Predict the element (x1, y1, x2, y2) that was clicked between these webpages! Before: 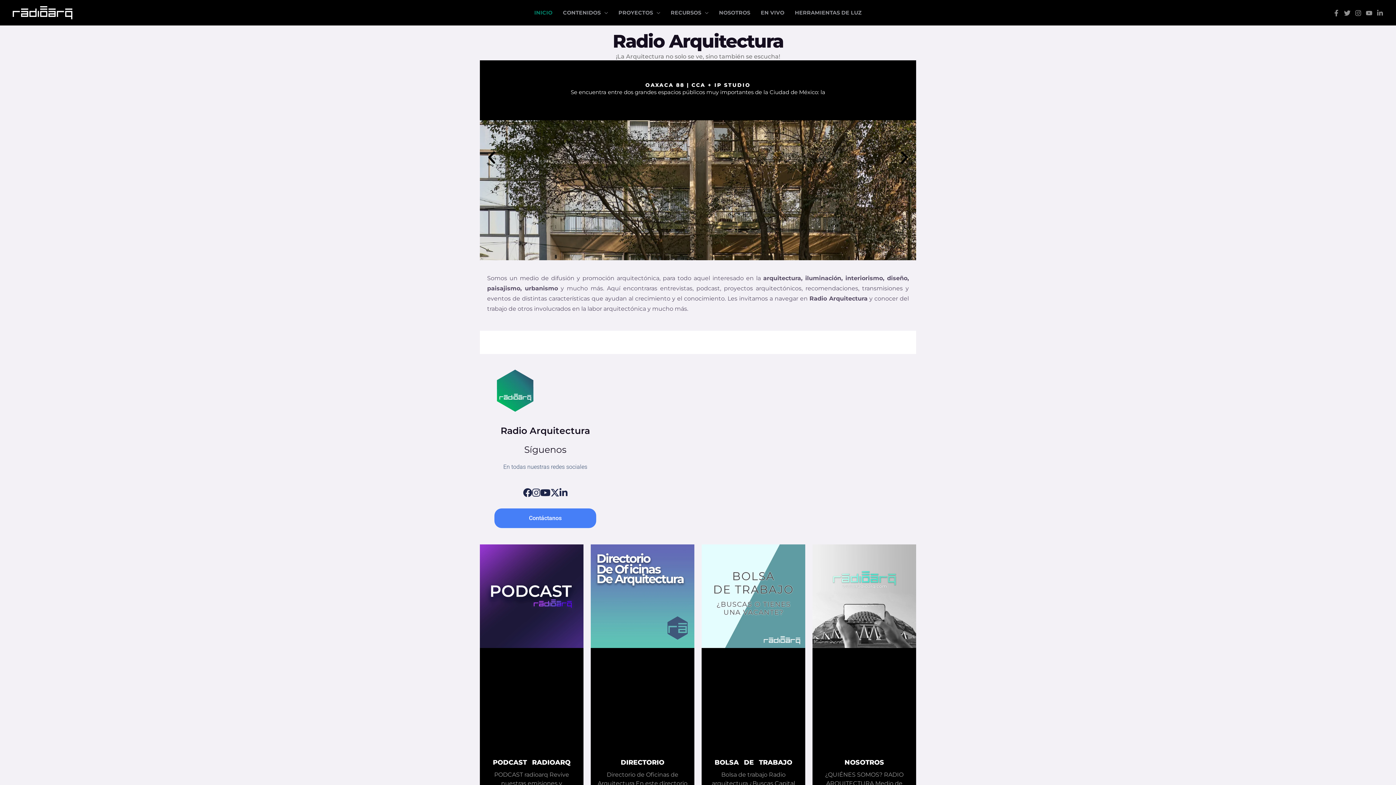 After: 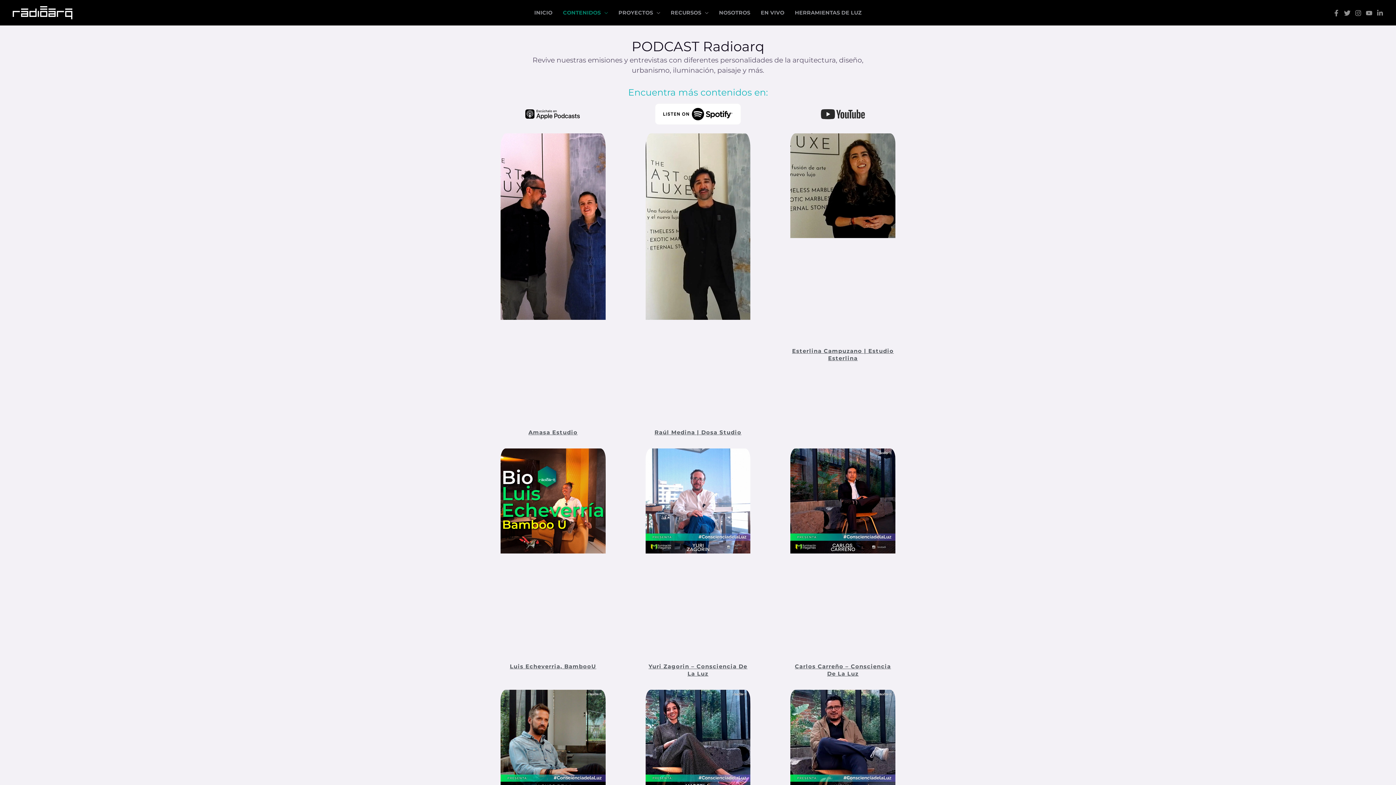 Action: bbox: (480, 544, 583, 751)